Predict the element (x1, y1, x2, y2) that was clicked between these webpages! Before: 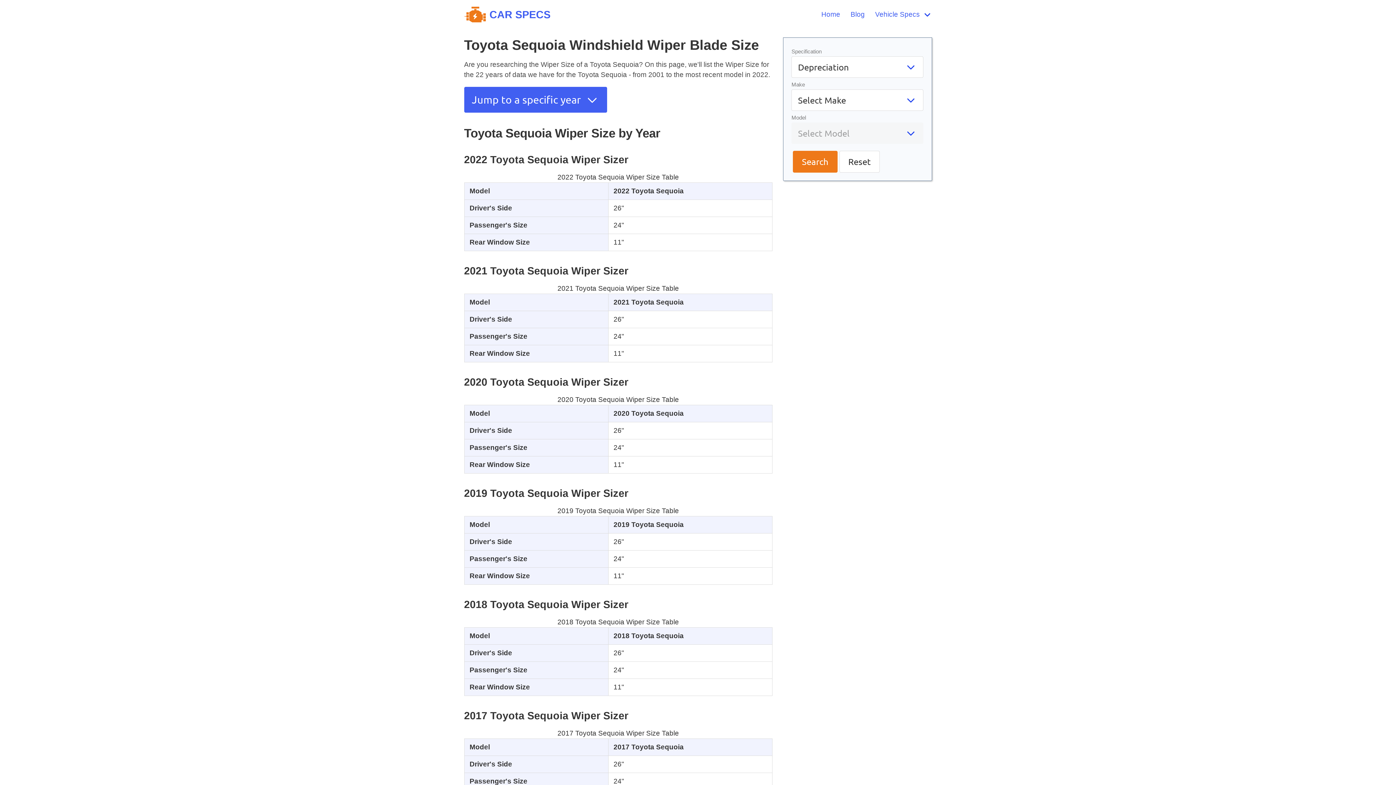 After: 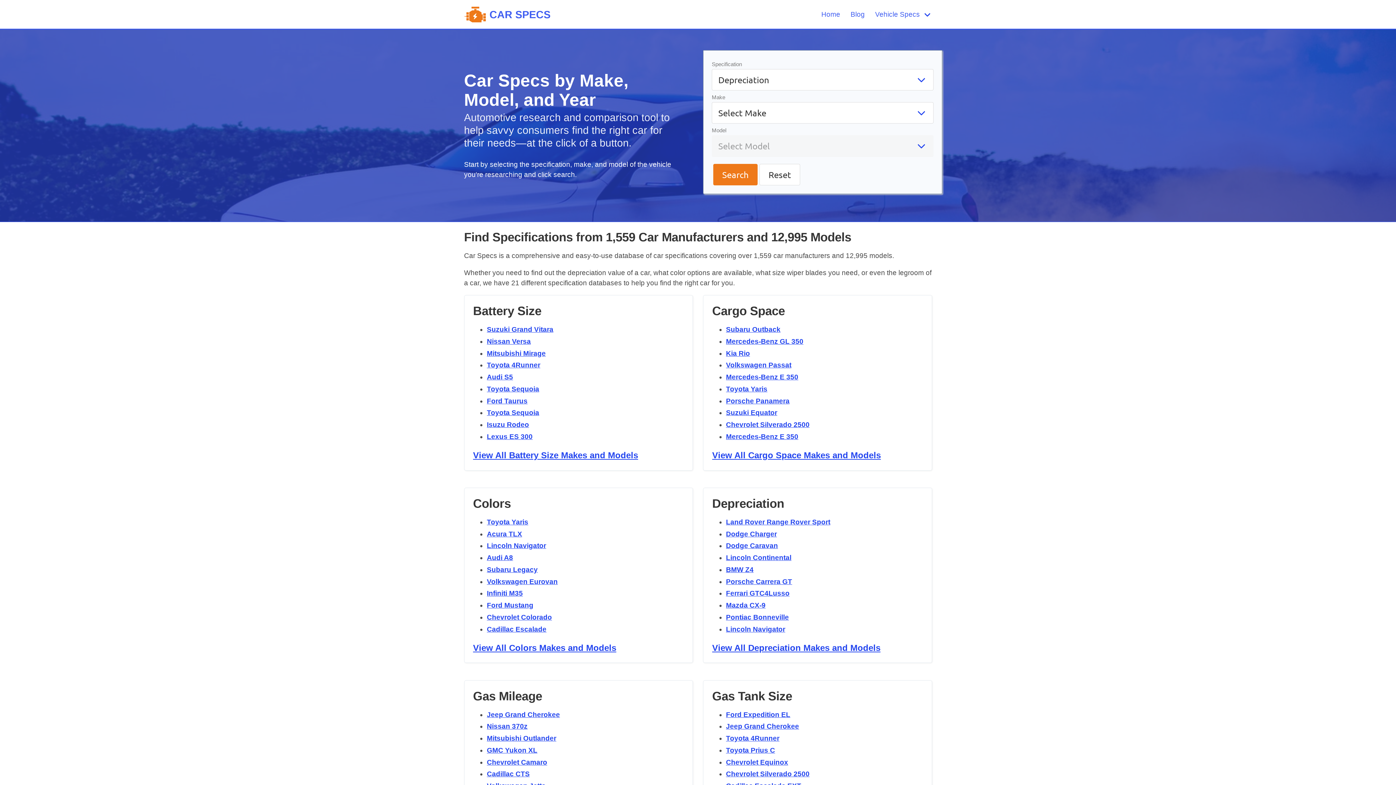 Action: bbox: (816, 0, 845, 28) label: Home